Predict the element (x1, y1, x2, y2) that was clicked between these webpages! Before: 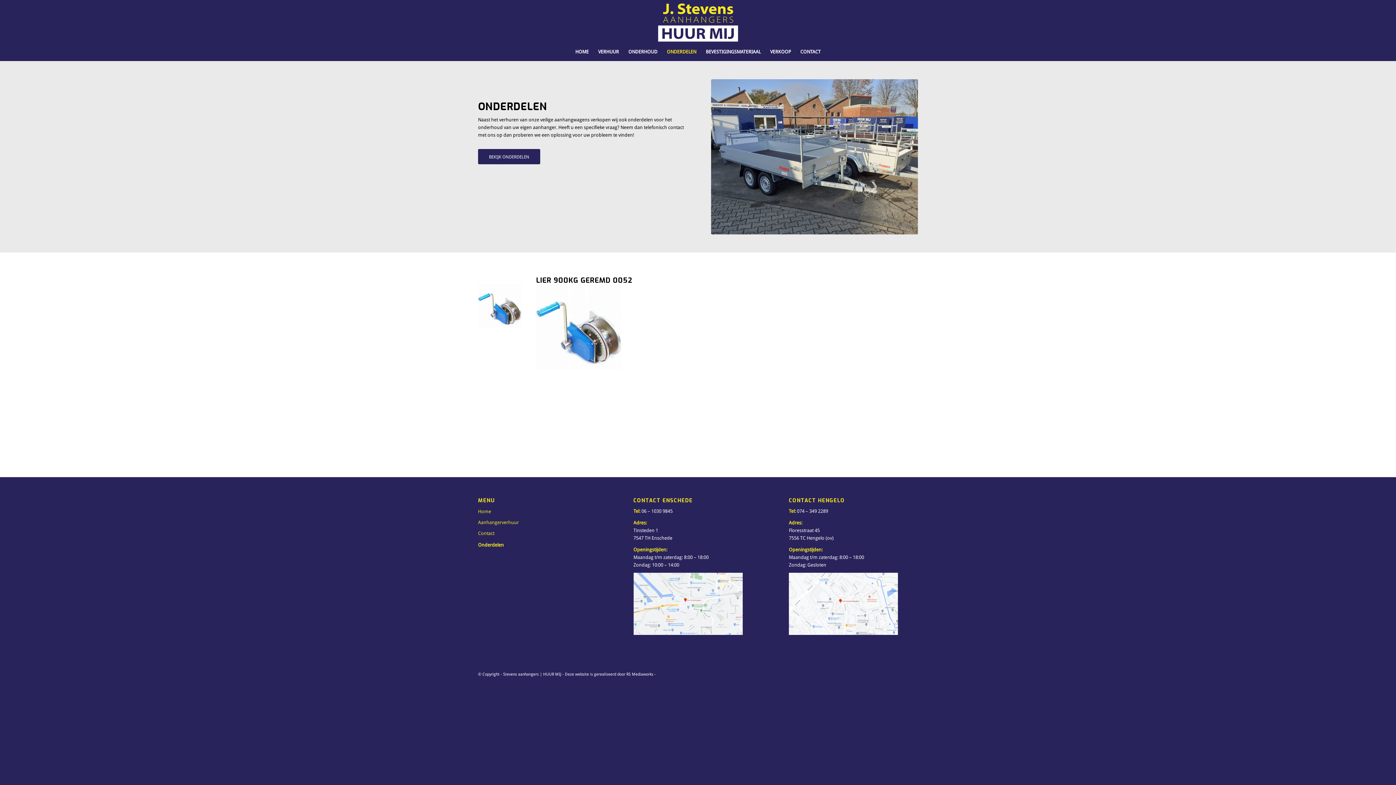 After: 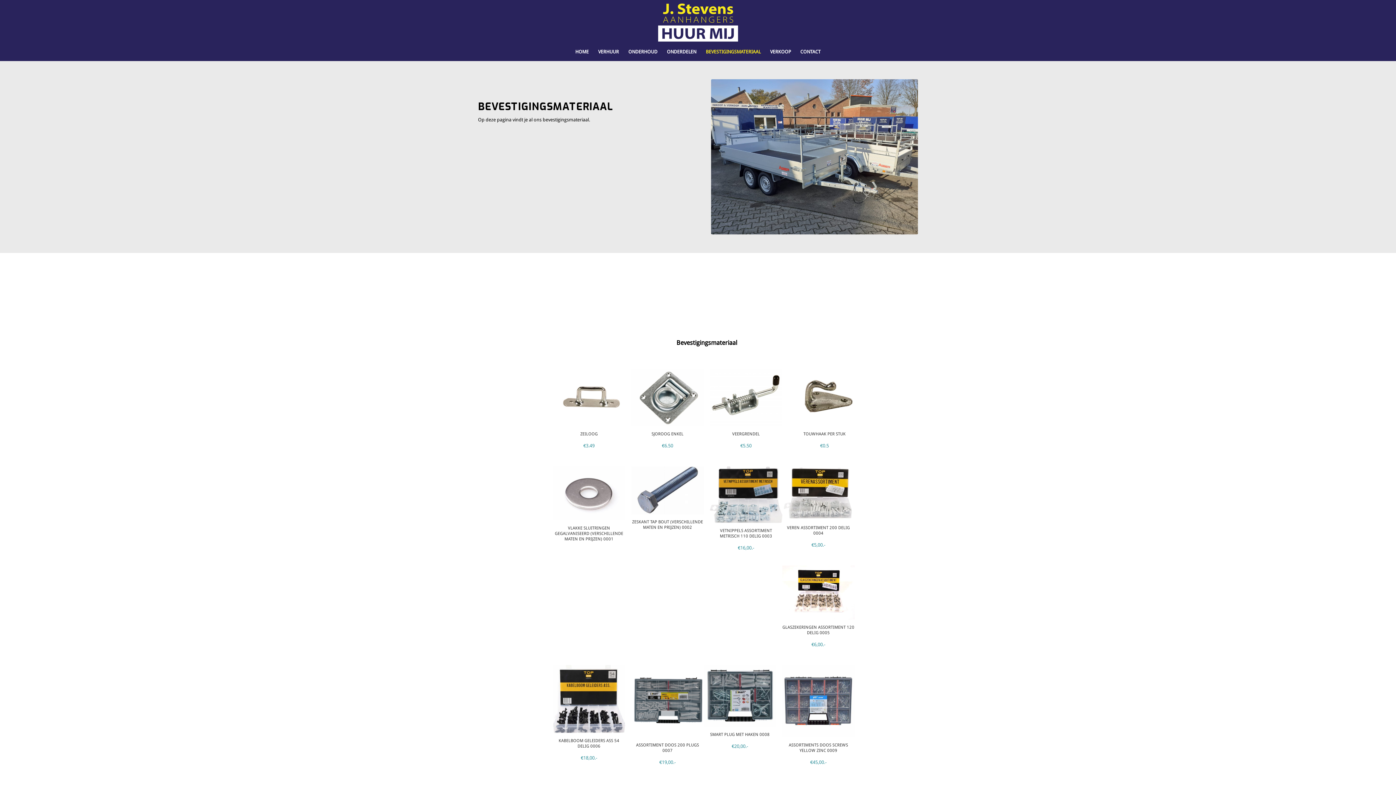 Action: bbox: (701, 42, 765, 61) label: BEVESTIGINGSMATERIAAL